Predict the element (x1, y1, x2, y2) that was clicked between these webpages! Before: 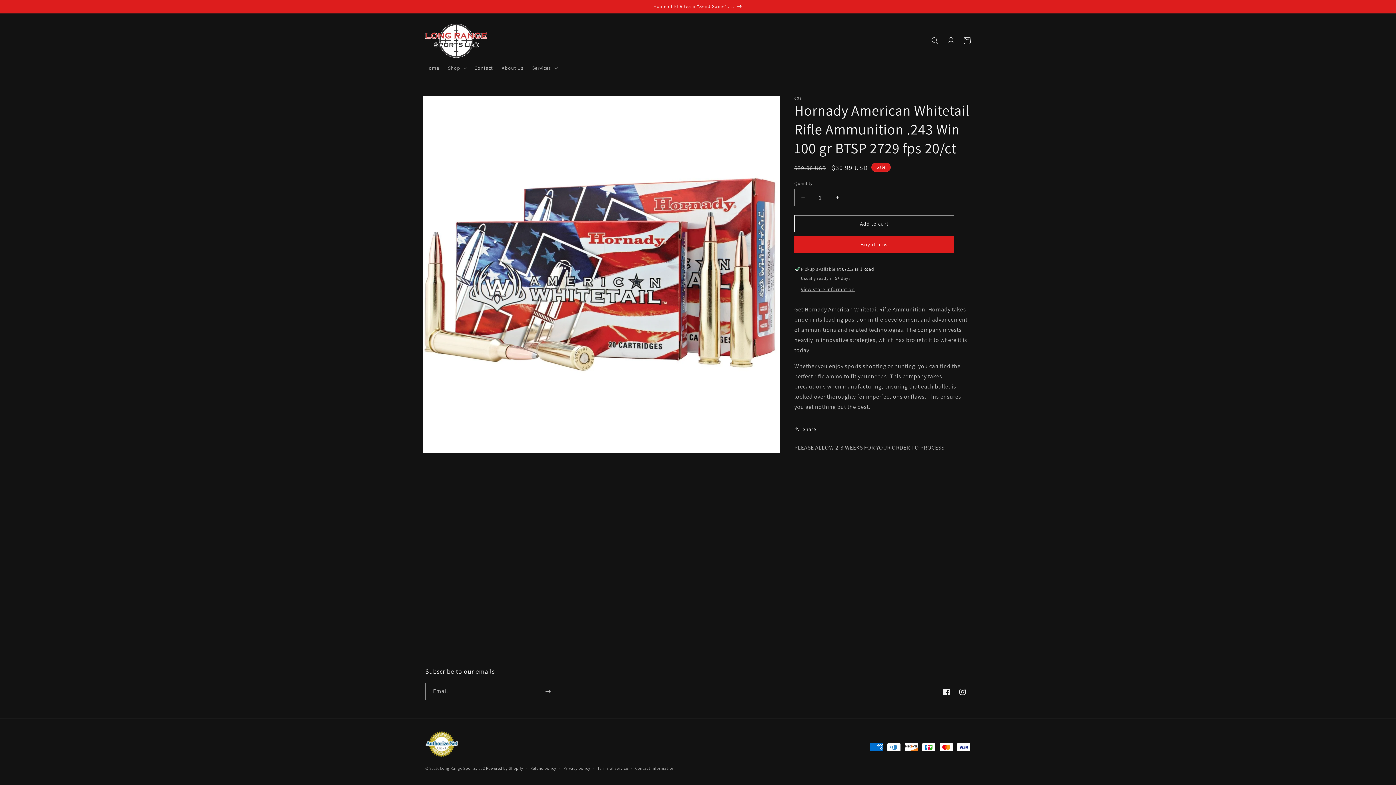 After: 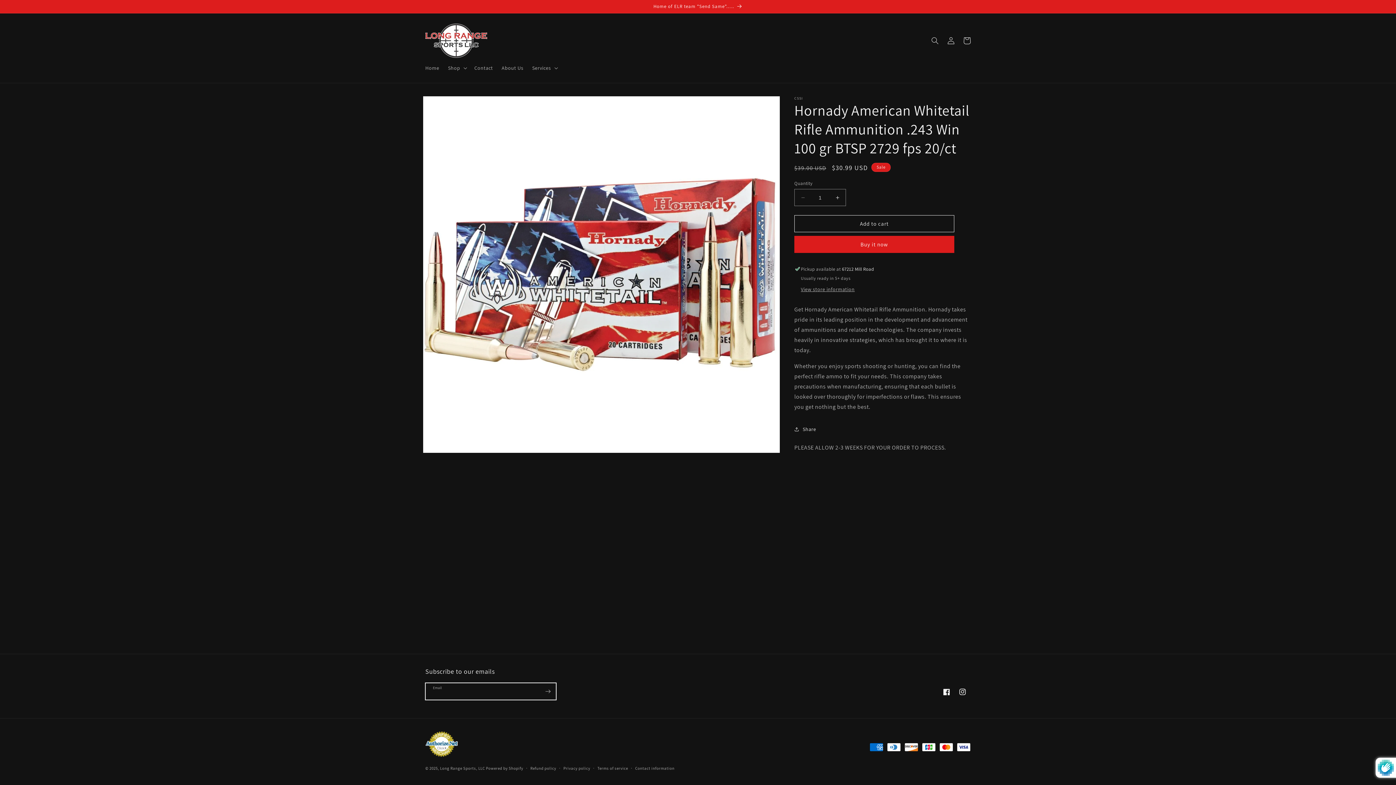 Action: label: Subscribe bbox: (540, 683, 556, 700)